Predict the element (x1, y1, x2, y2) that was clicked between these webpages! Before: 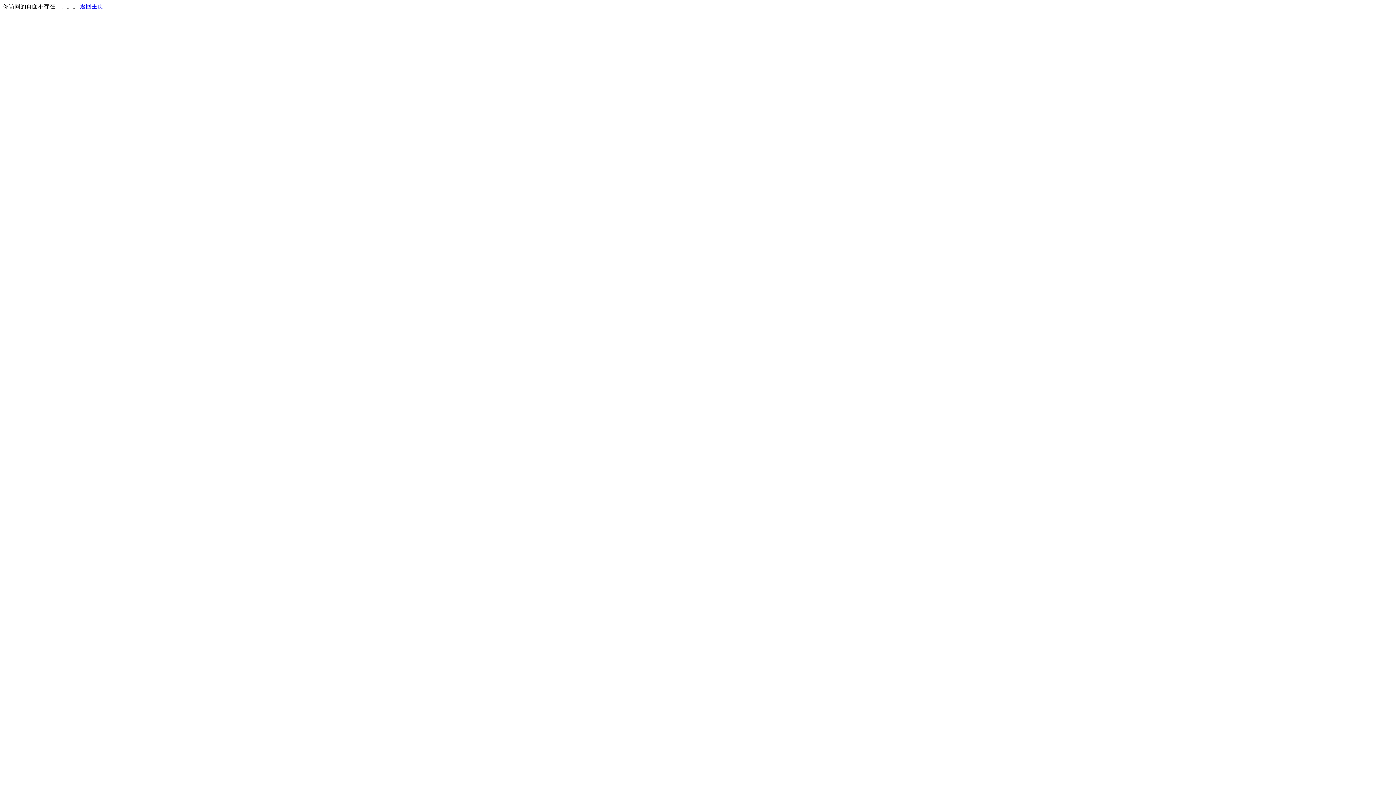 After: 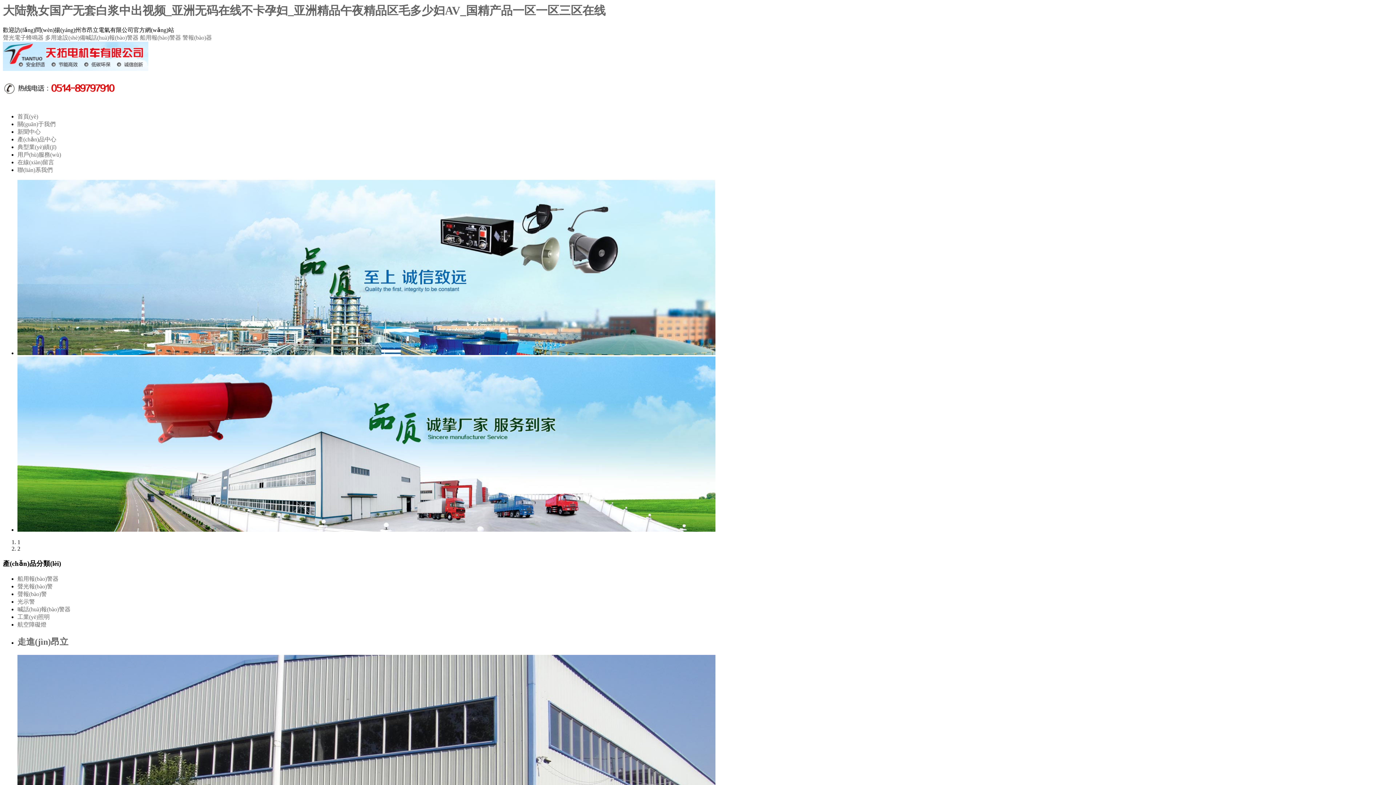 Action: label: 返回主页 bbox: (80, 3, 103, 9)